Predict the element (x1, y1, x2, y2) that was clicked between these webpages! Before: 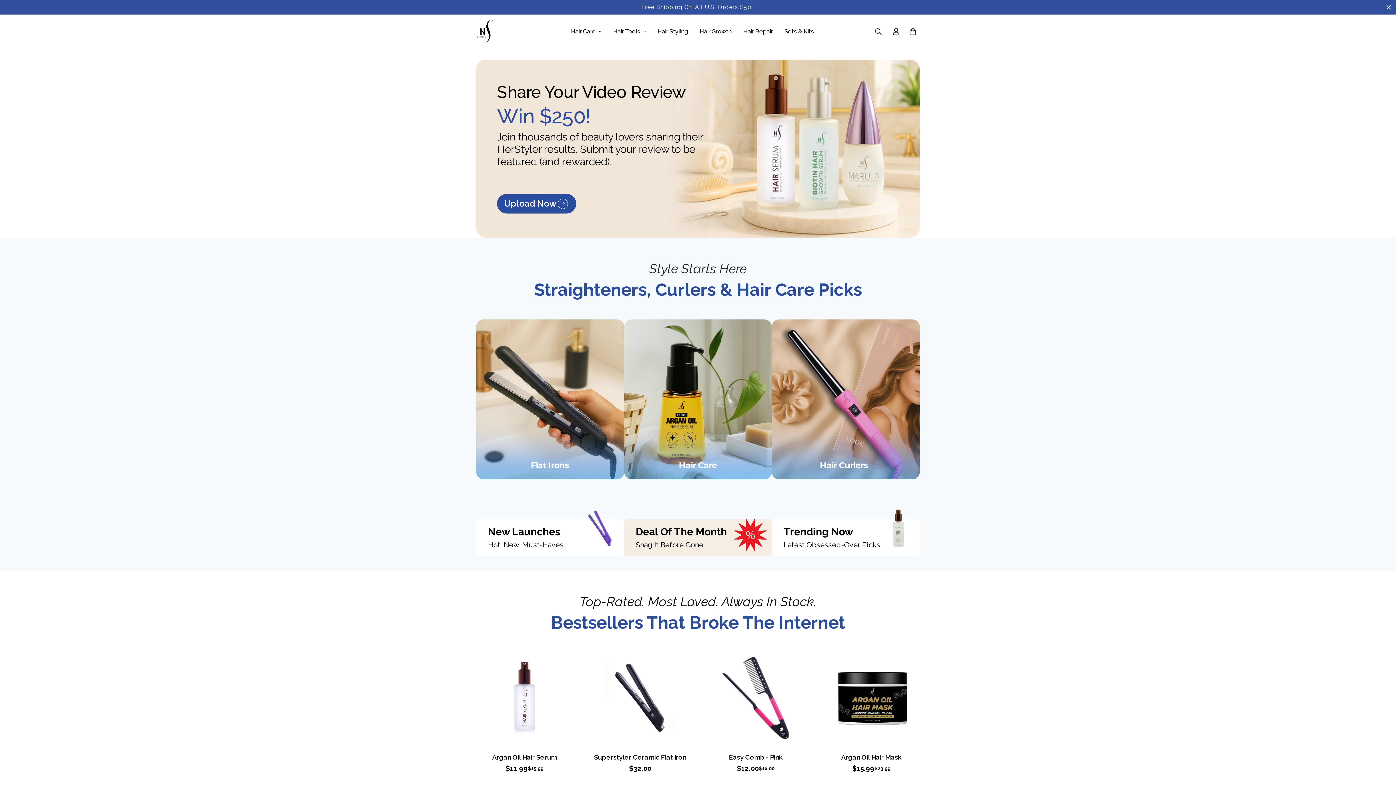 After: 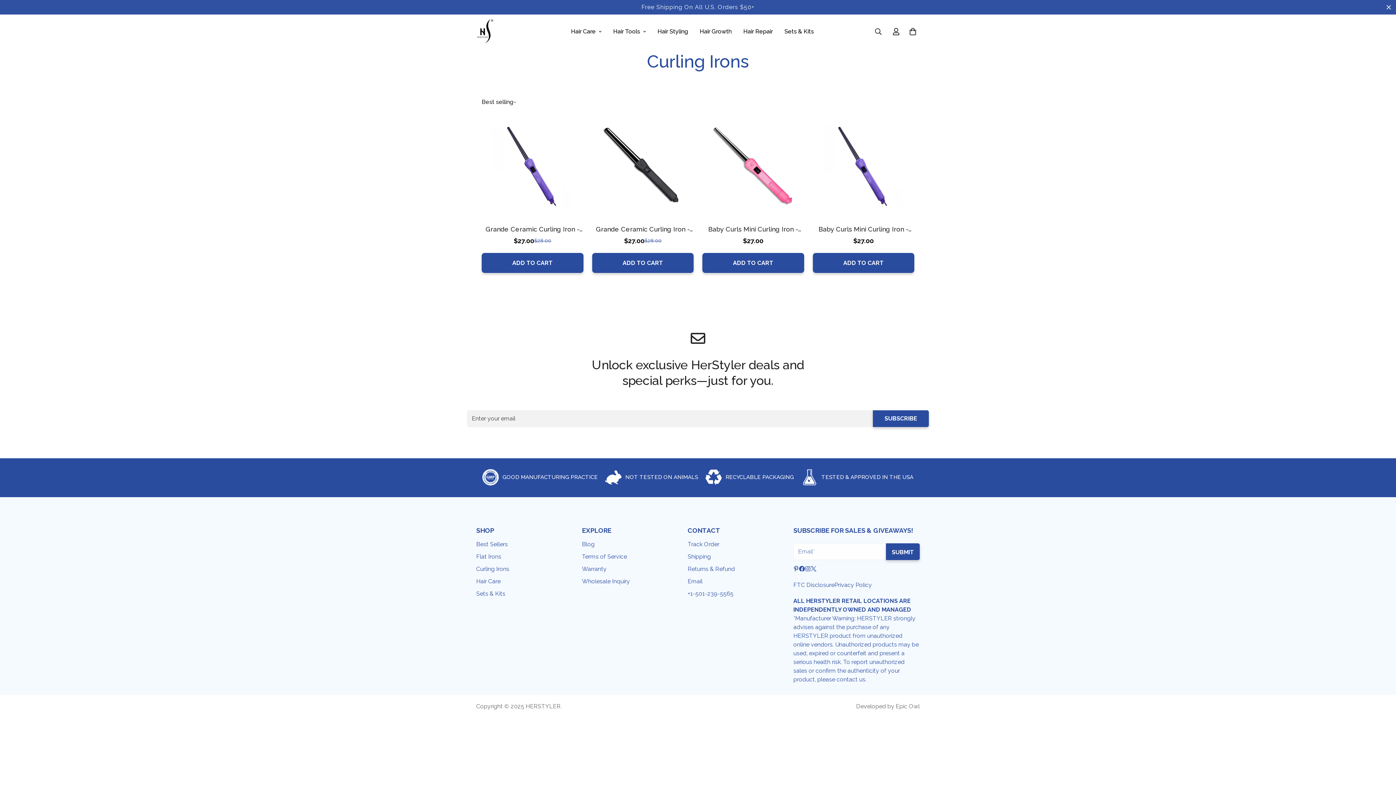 Action: bbox: (772, 319, 919, 479)